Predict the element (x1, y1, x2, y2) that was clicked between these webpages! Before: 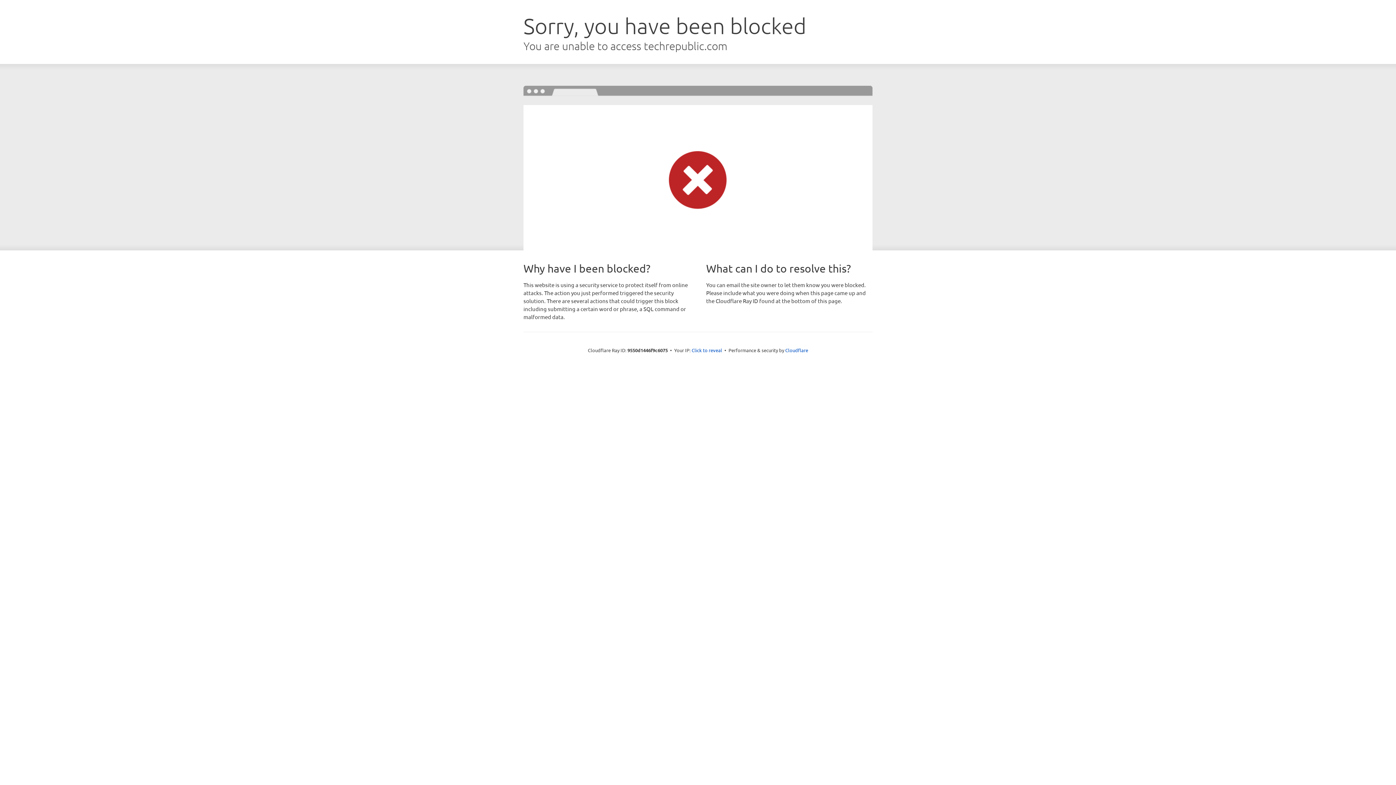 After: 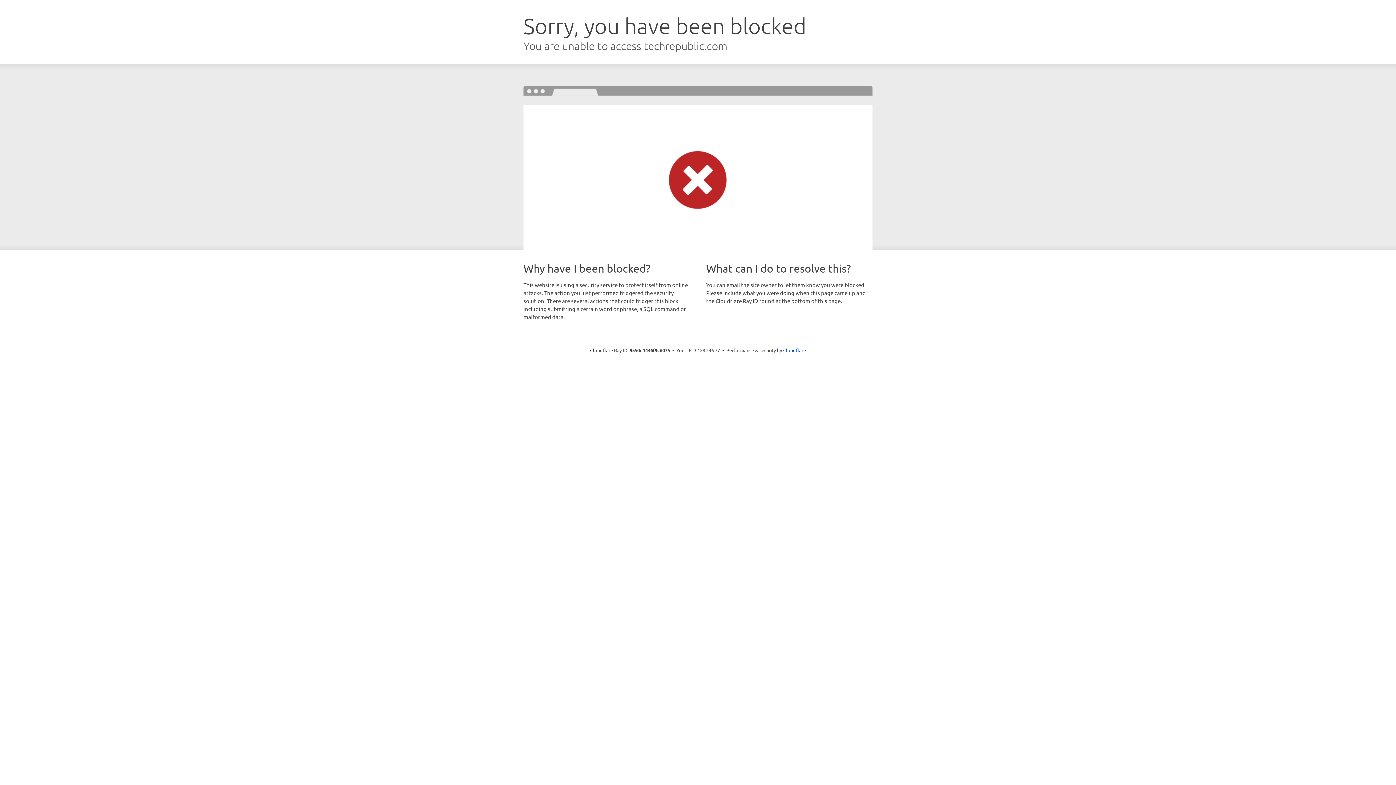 Action: label: Click to reveal bbox: (691, 346, 722, 353)